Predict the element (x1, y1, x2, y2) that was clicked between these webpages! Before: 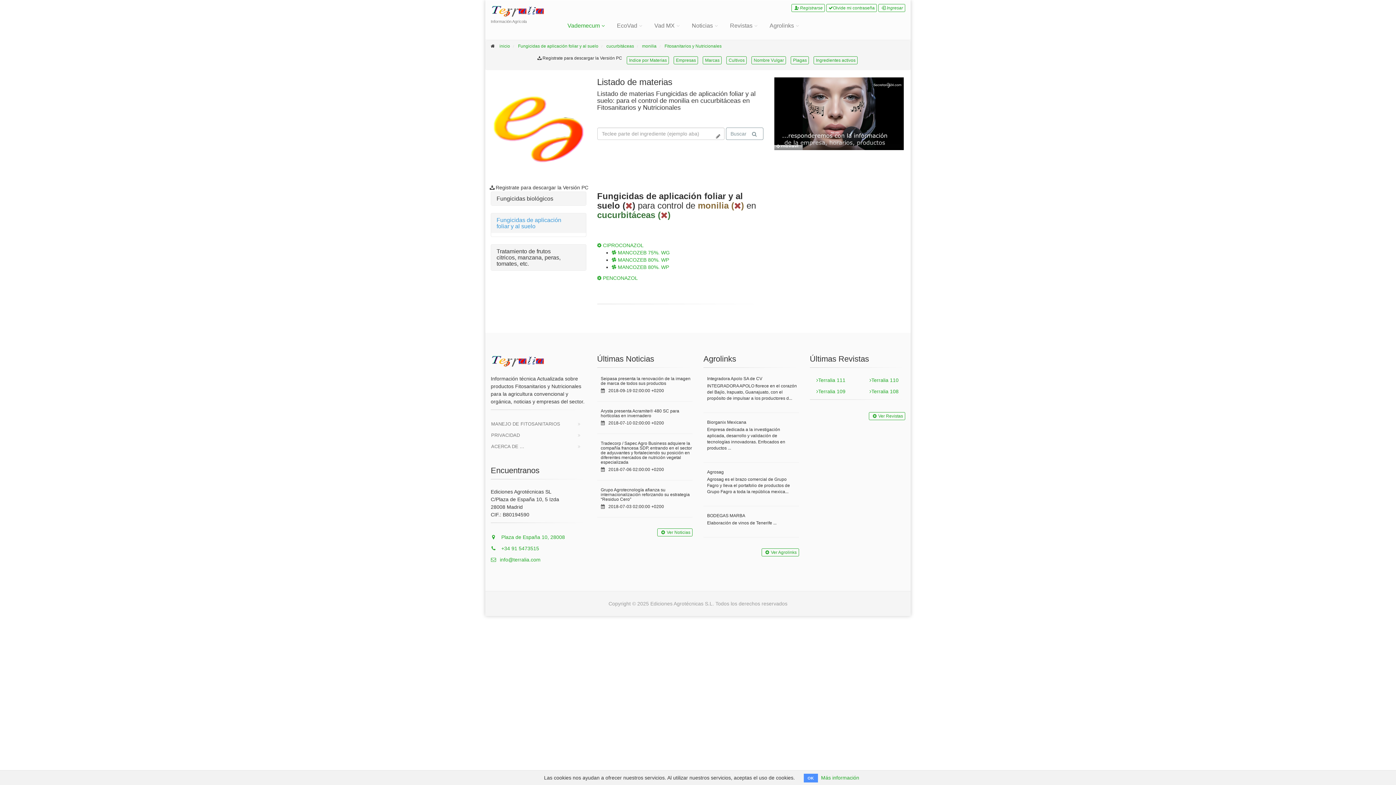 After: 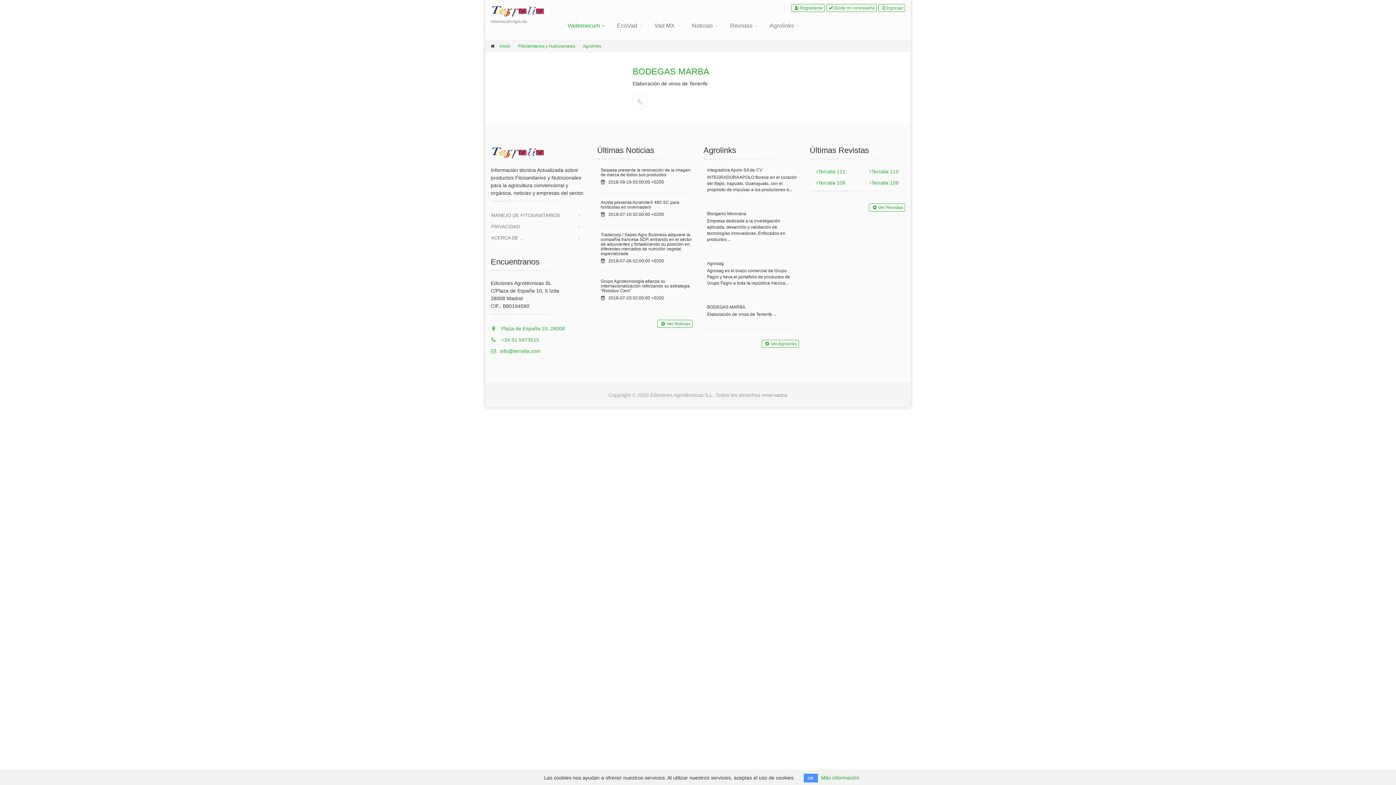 Action: bbox: (707, 513, 745, 518) label: BODEGAS MARBA